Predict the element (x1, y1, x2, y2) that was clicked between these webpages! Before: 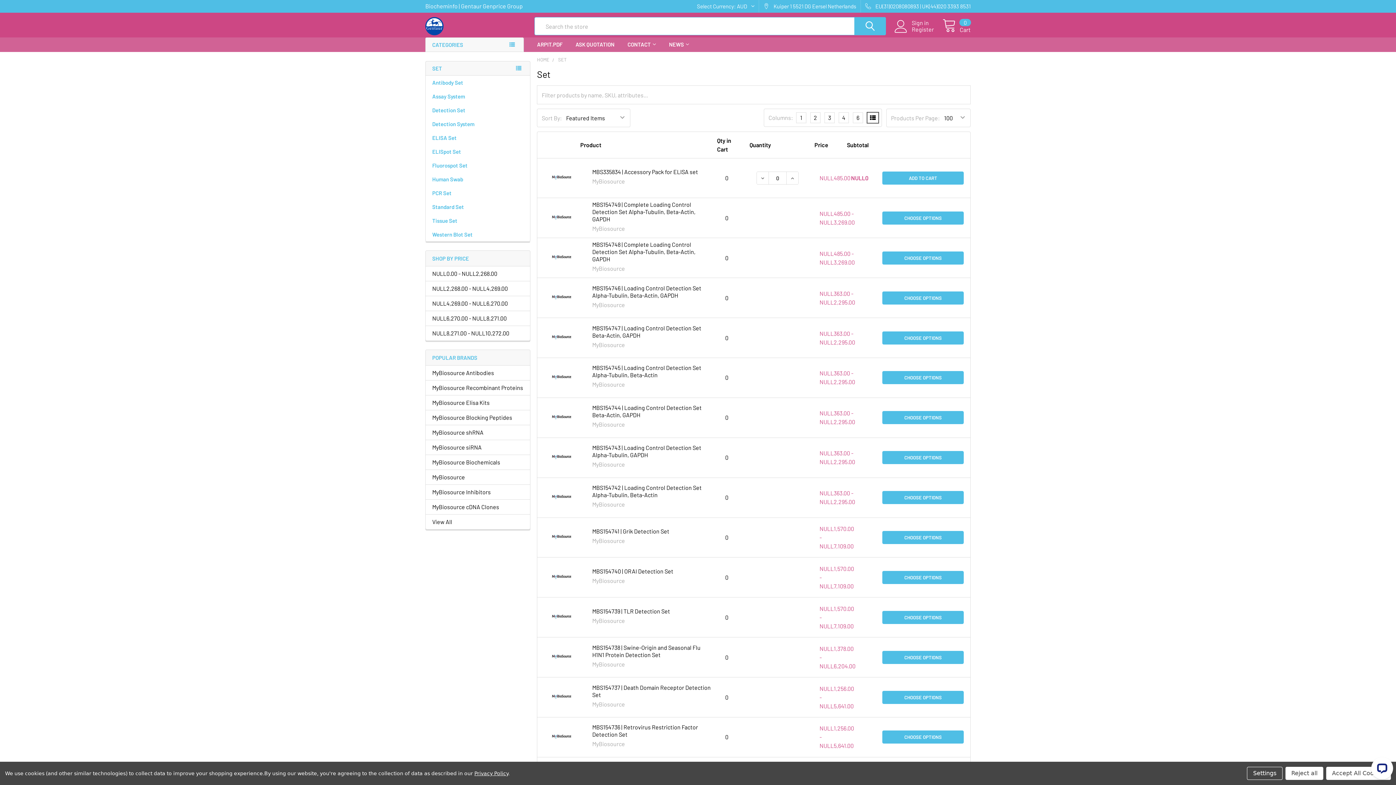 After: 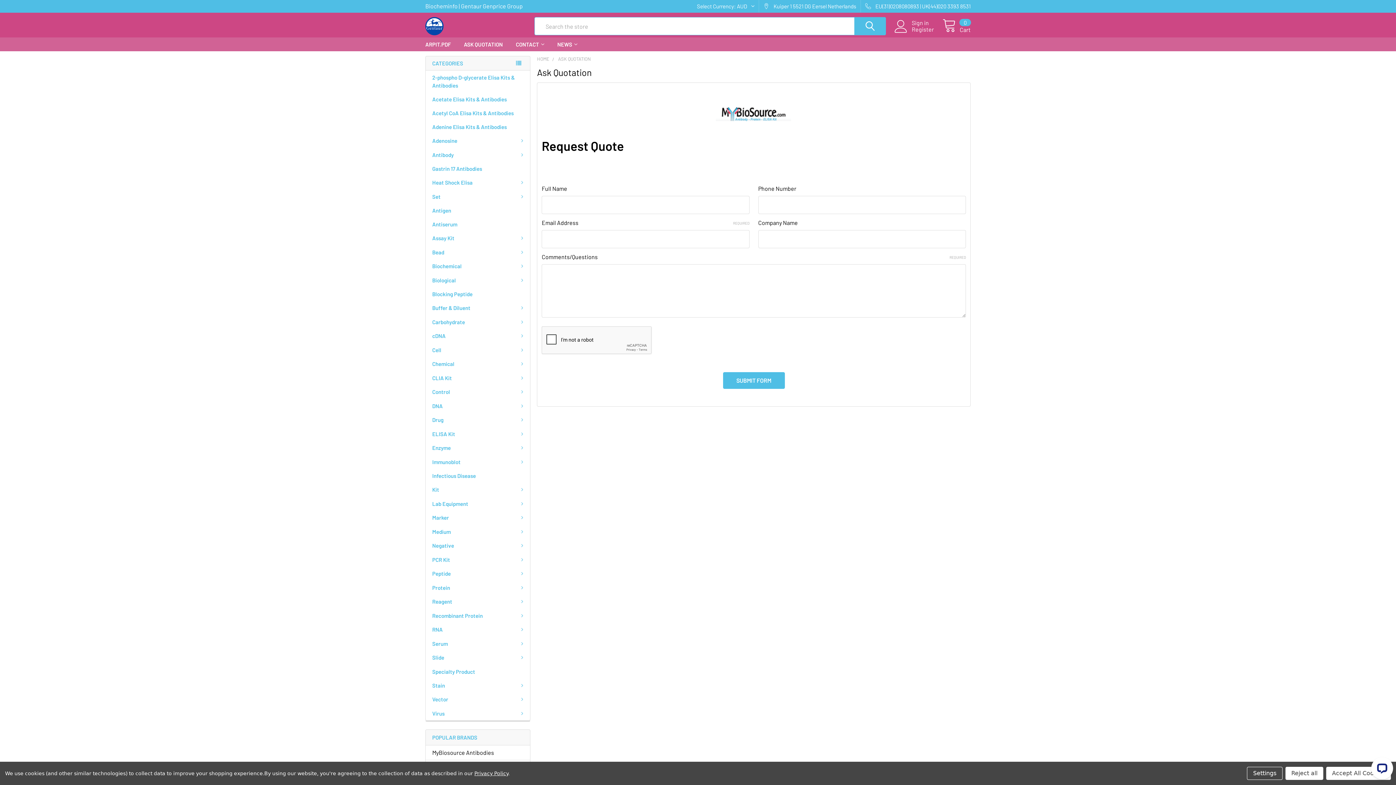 Action: bbox: (569, 37, 621, 51) label: ASK QUOTATION